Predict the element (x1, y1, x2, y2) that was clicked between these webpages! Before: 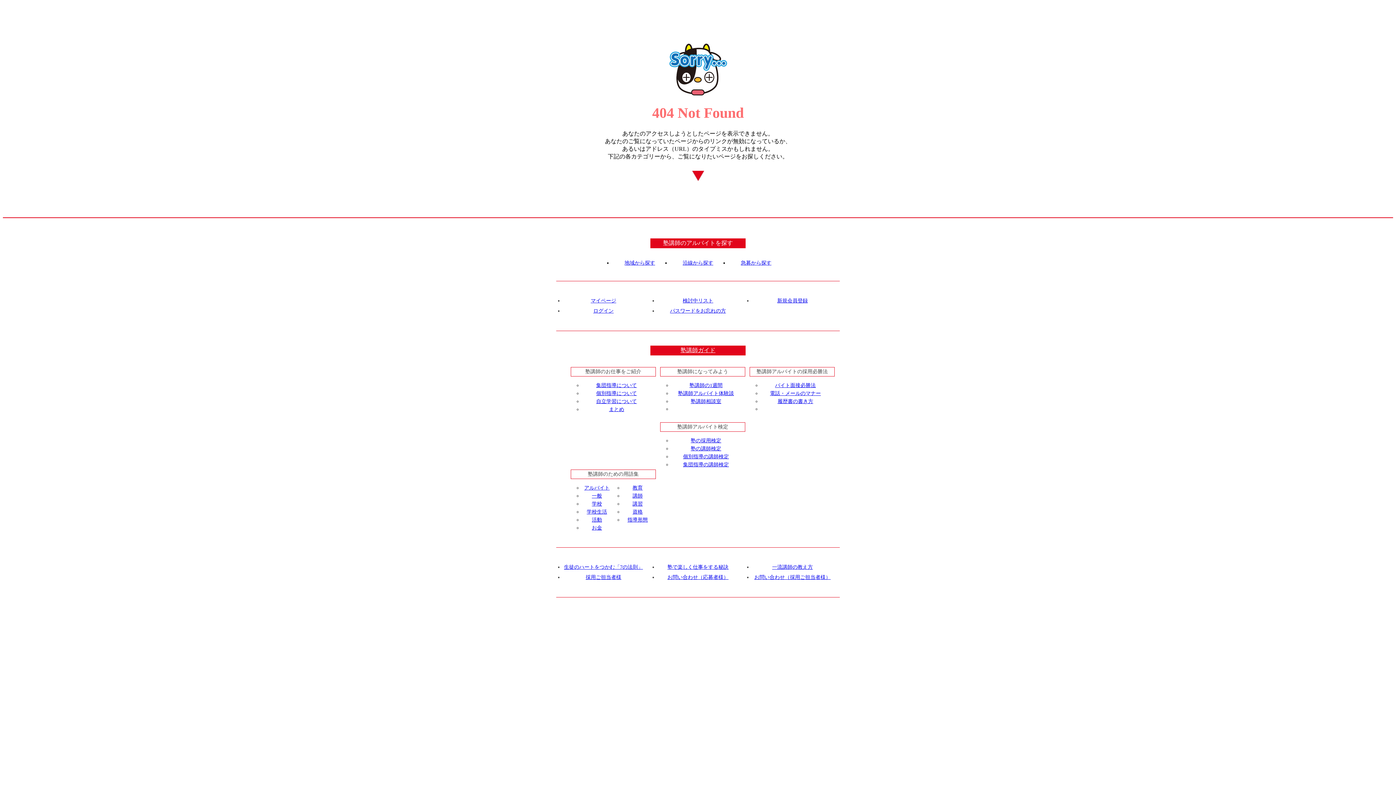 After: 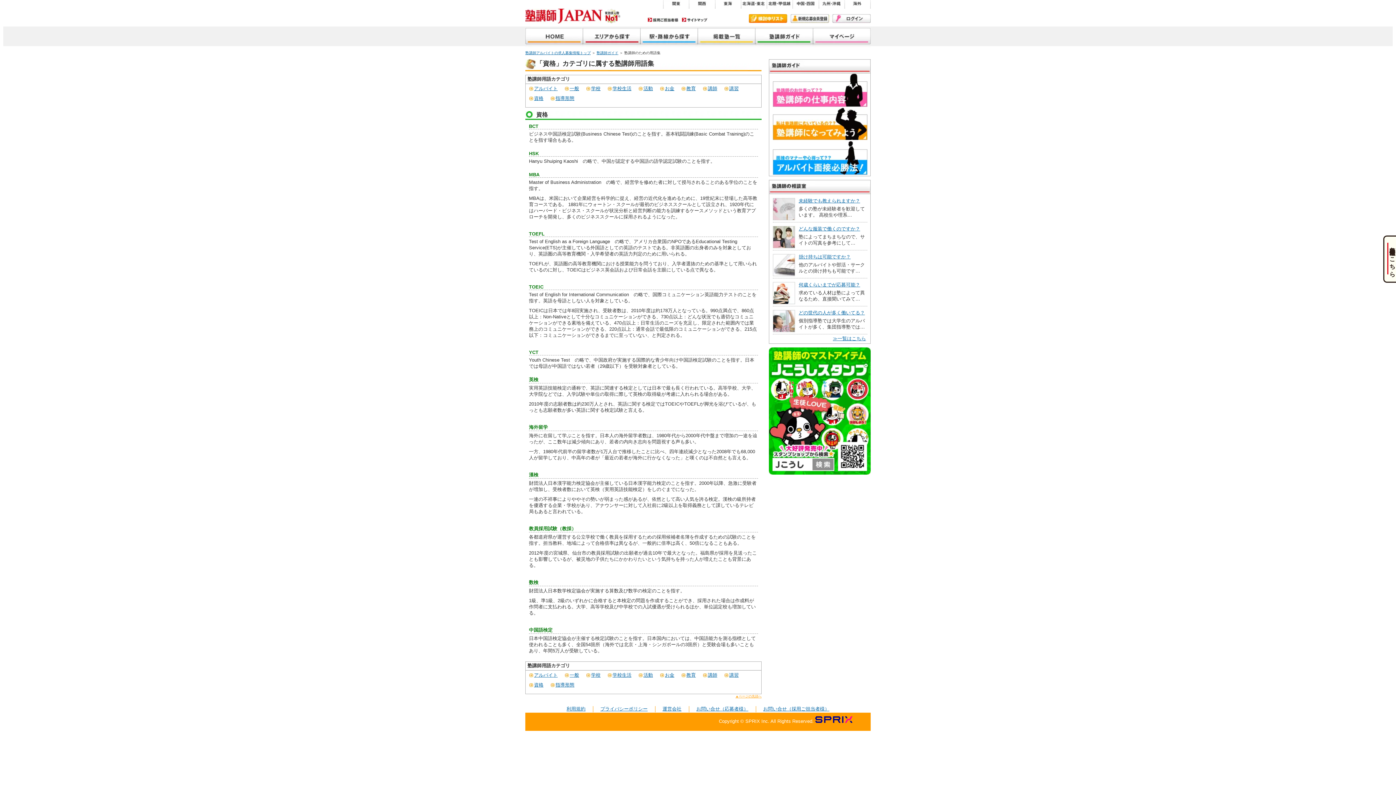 Action: label: 資格 bbox: (632, 509, 642, 514)